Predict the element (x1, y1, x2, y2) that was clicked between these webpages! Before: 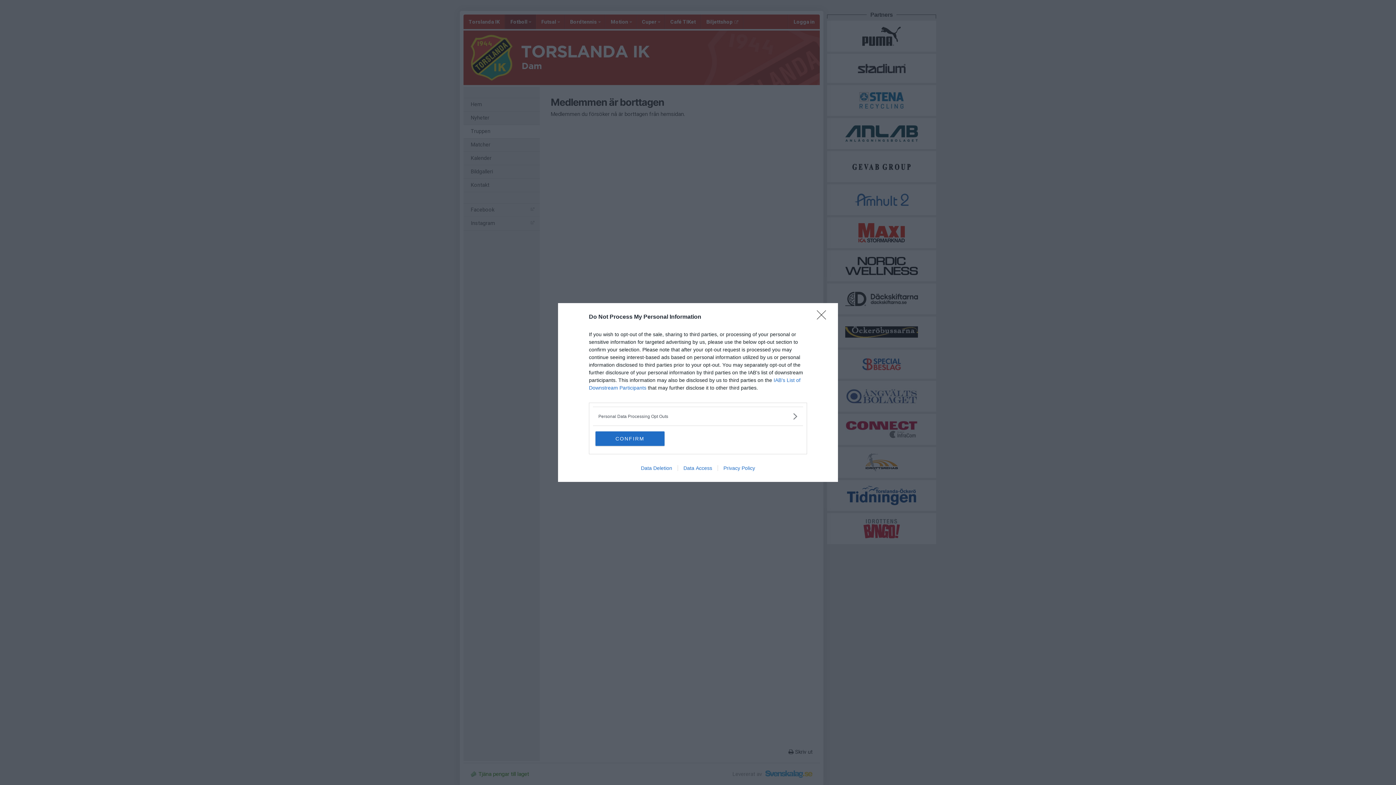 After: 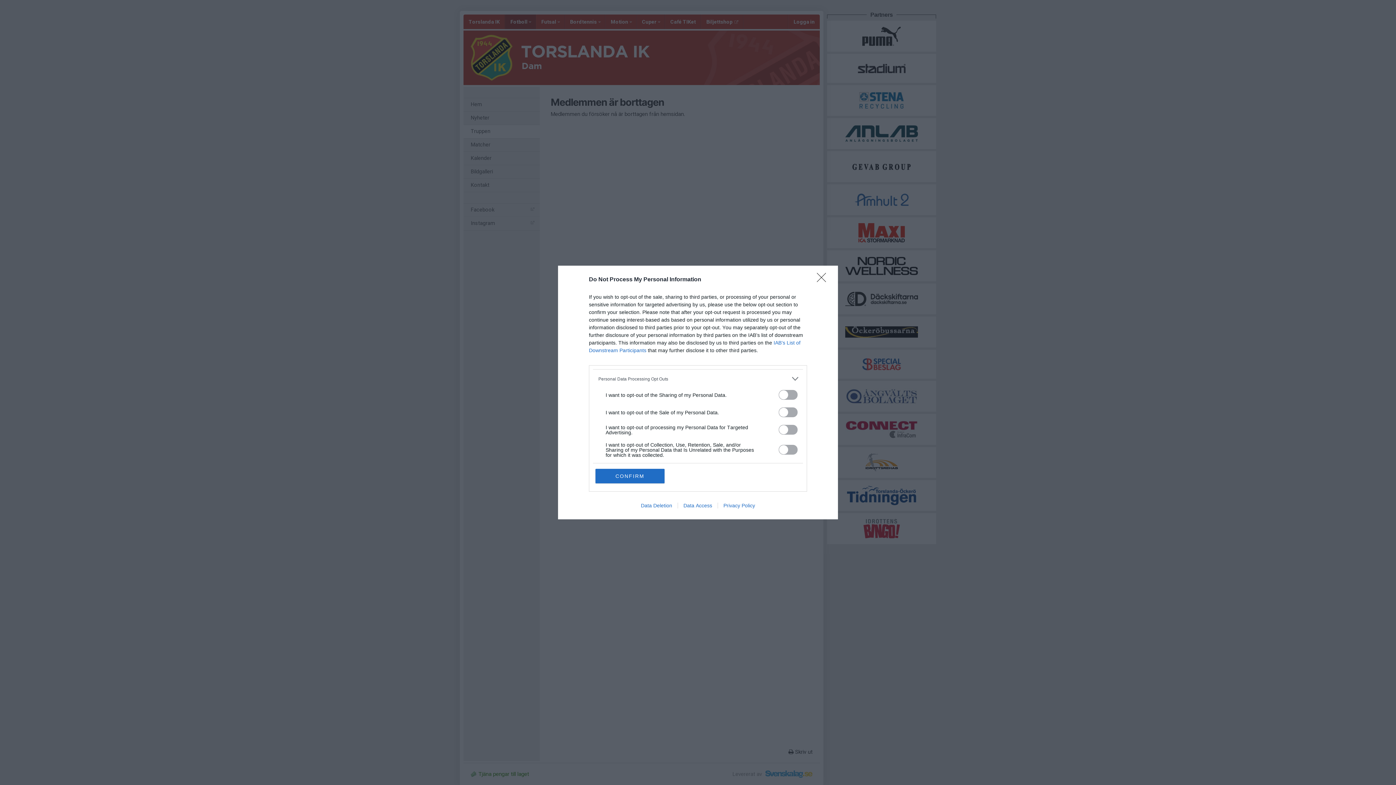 Action: bbox: (598, 412, 797, 420) label: Opt-Outs